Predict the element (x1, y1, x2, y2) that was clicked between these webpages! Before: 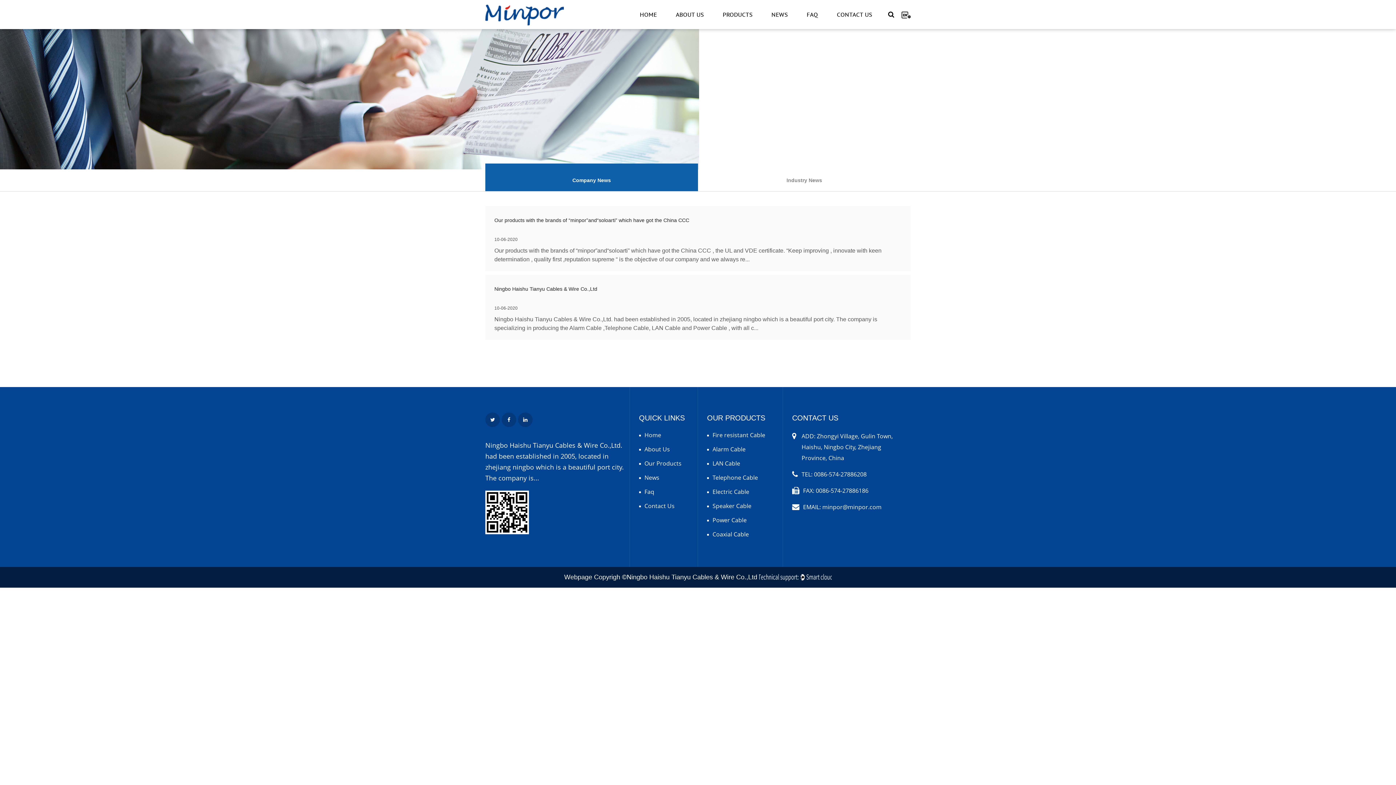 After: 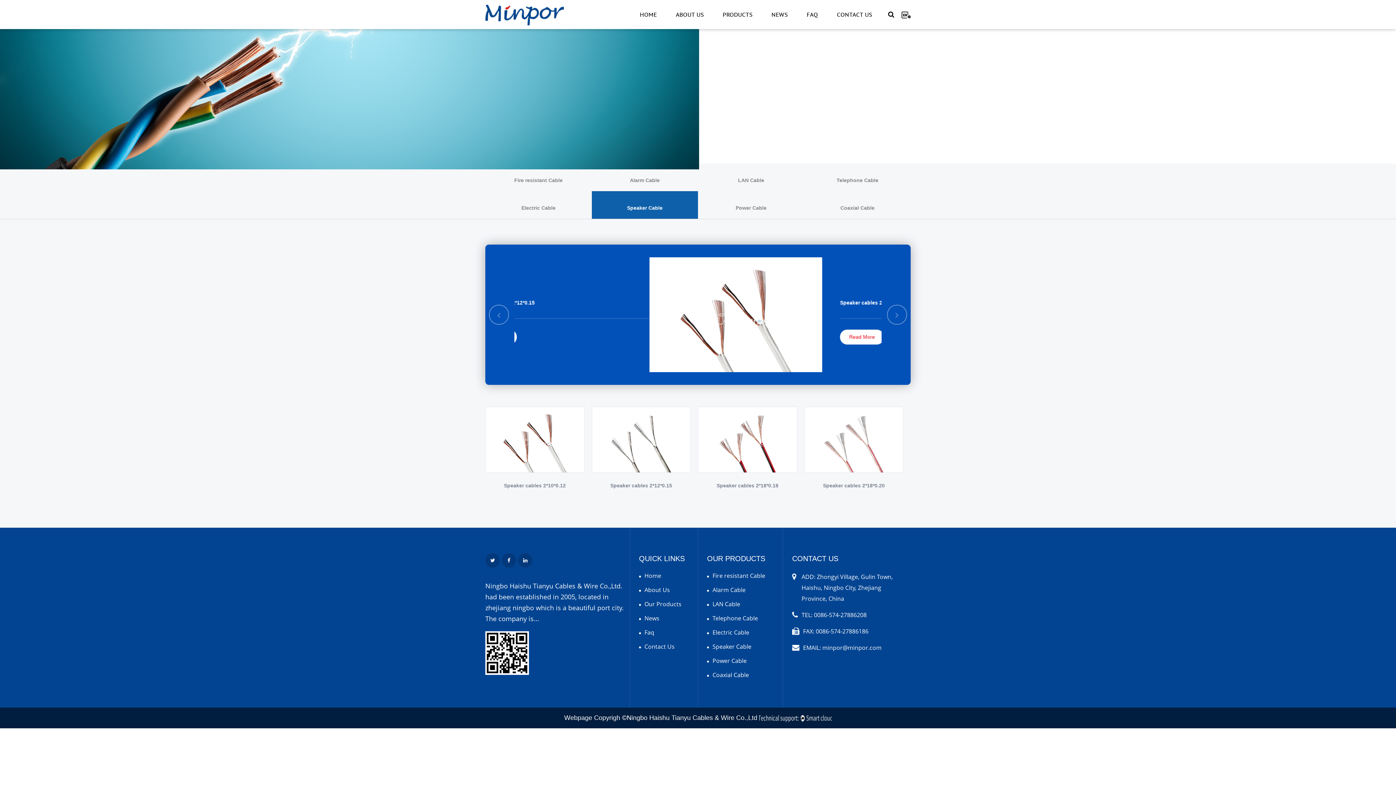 Action: label: Speaker Cable bbox: (707, 501, 751, 510)